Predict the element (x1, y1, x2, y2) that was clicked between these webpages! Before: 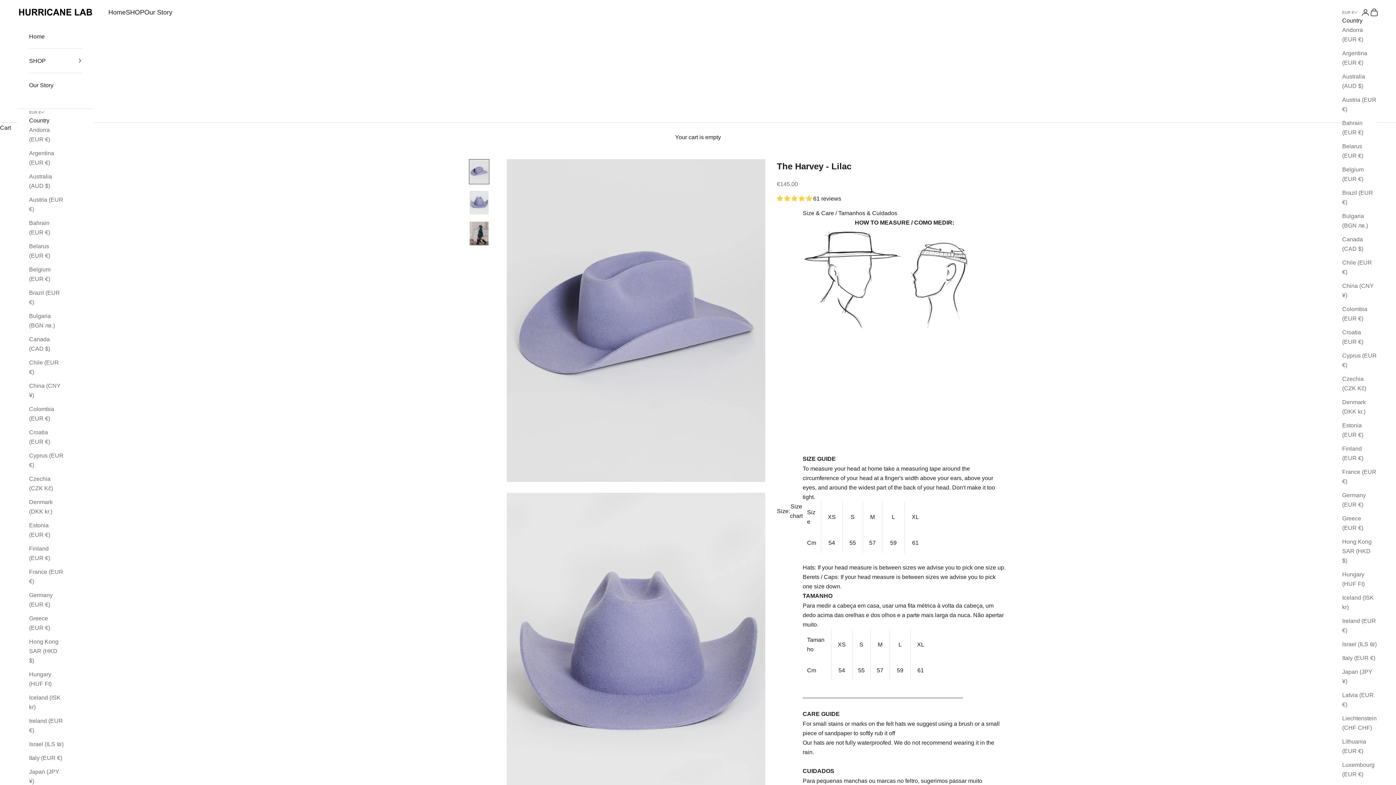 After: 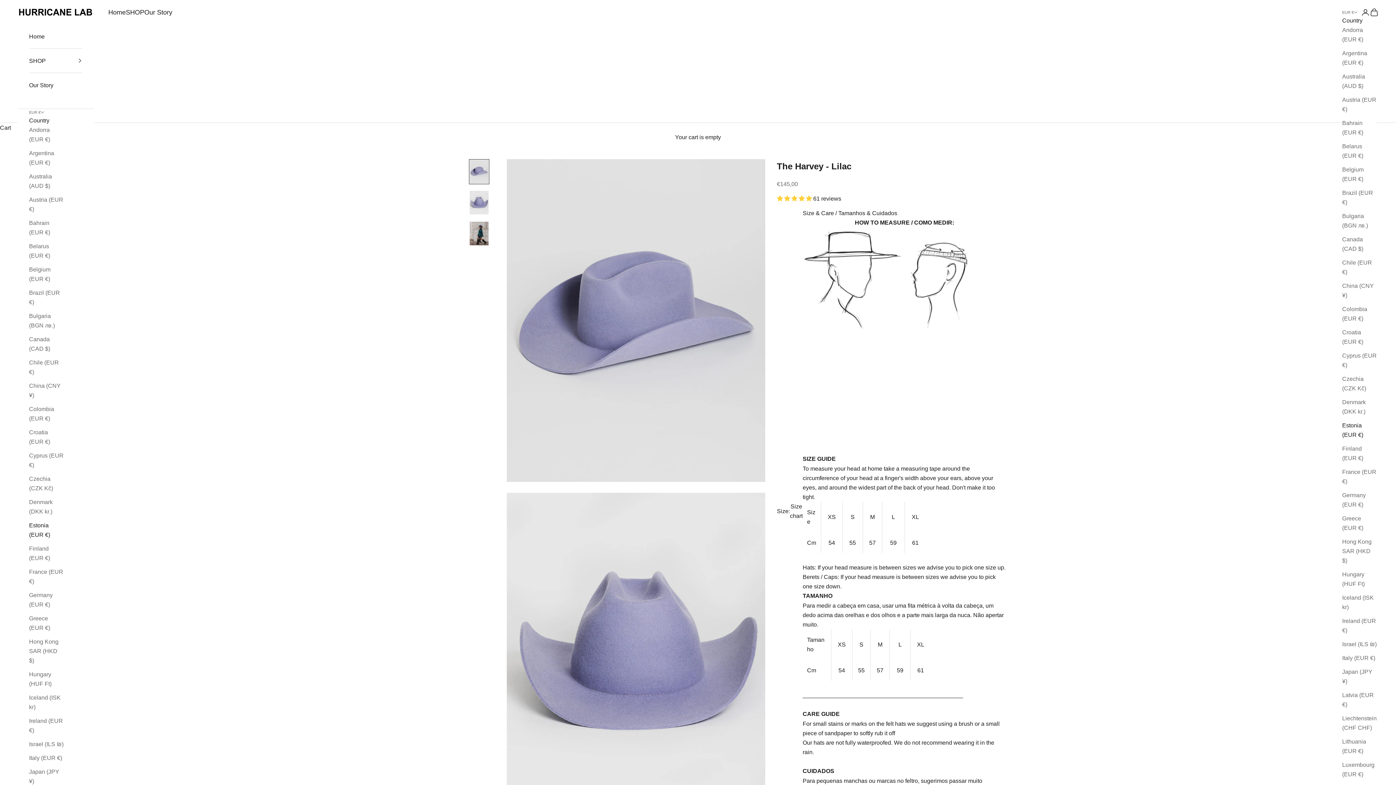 Action: bbox: (1342, 420, 1377, 439) label: Estonia (EUR €)